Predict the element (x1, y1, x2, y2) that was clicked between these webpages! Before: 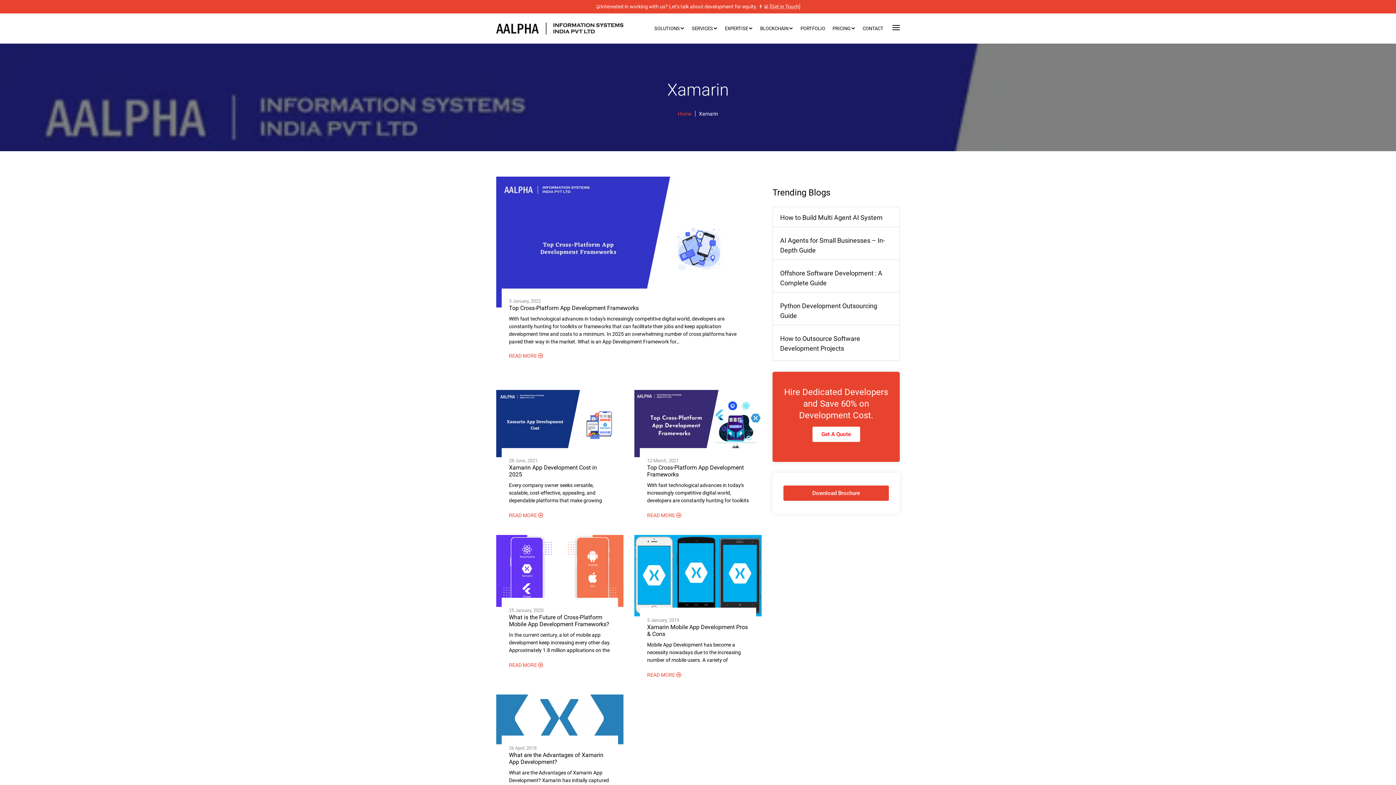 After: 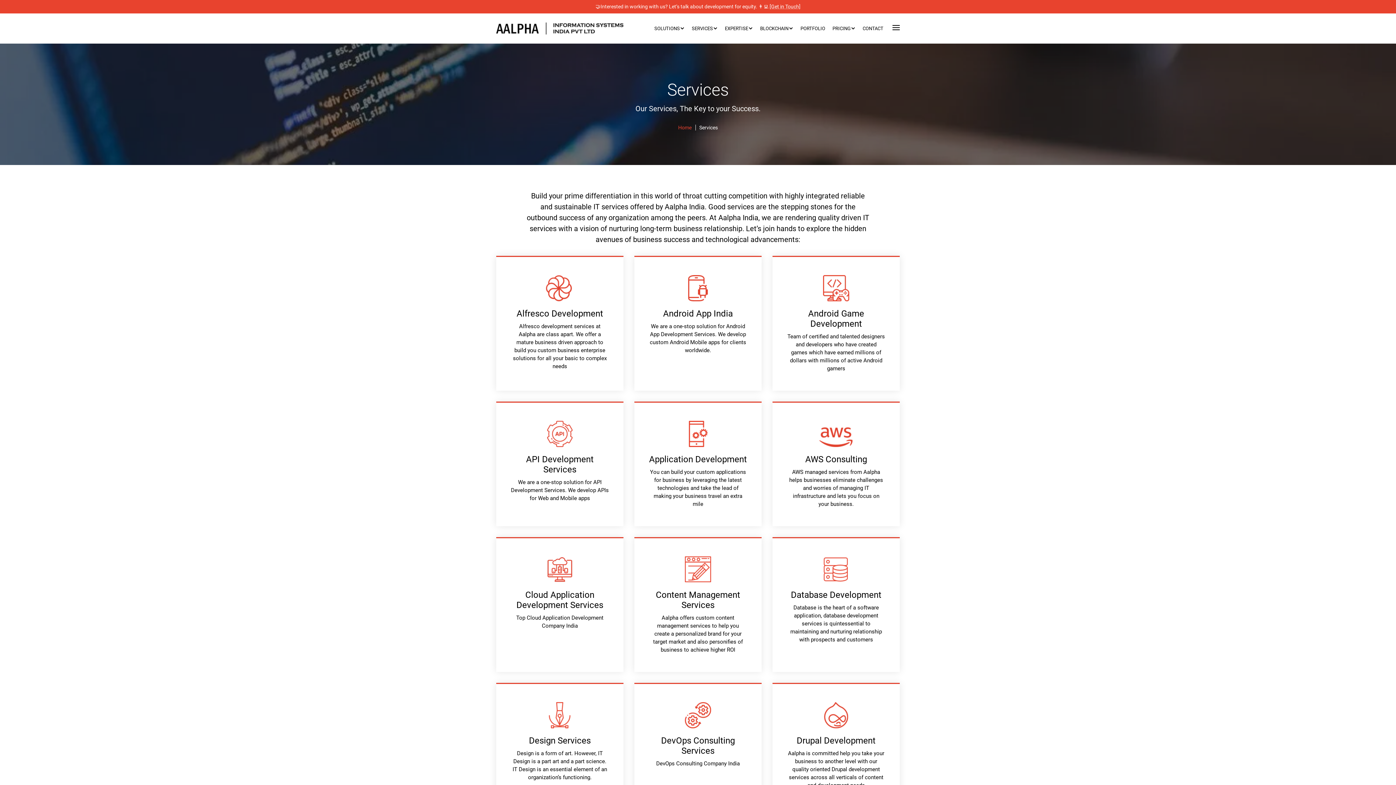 Action: bbox: (692, 15, 717, 43) label: SERVICES